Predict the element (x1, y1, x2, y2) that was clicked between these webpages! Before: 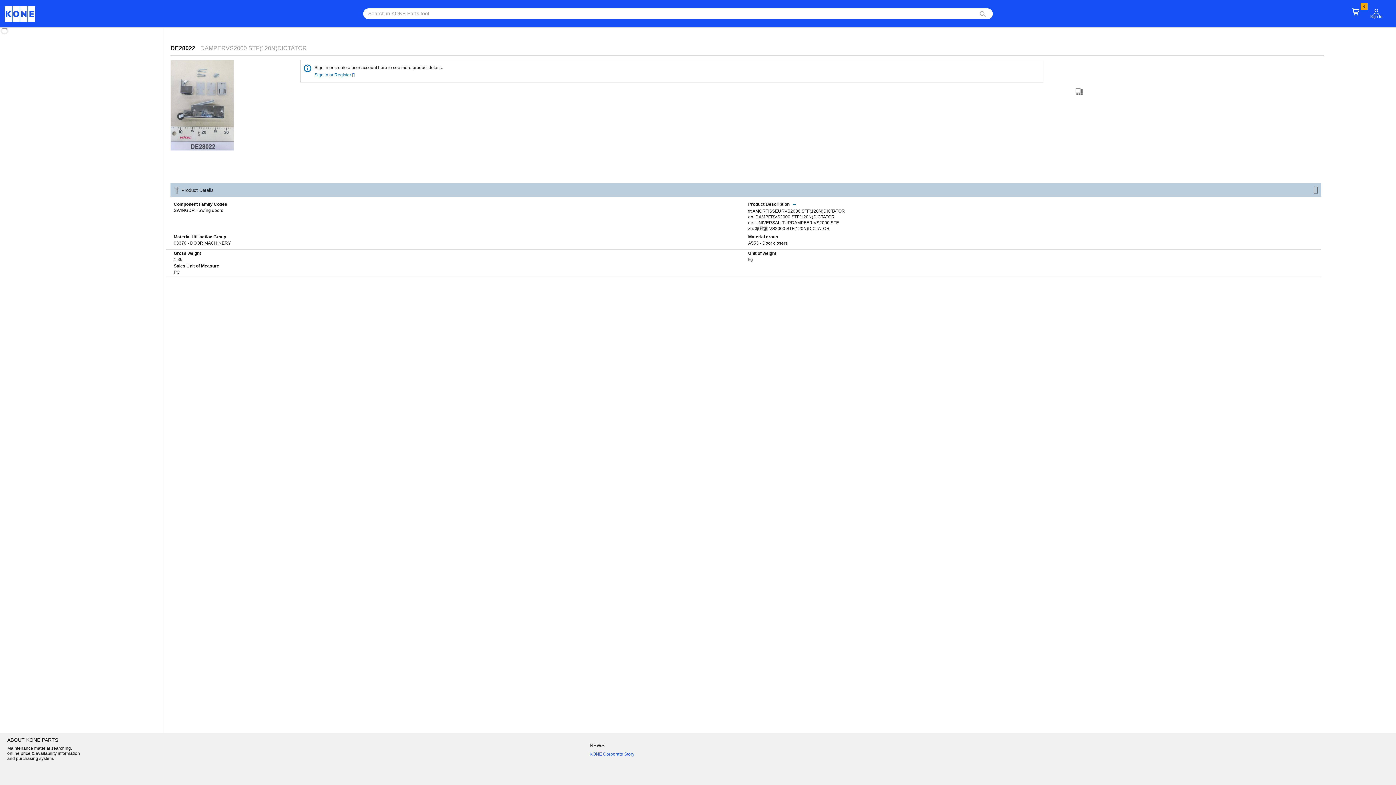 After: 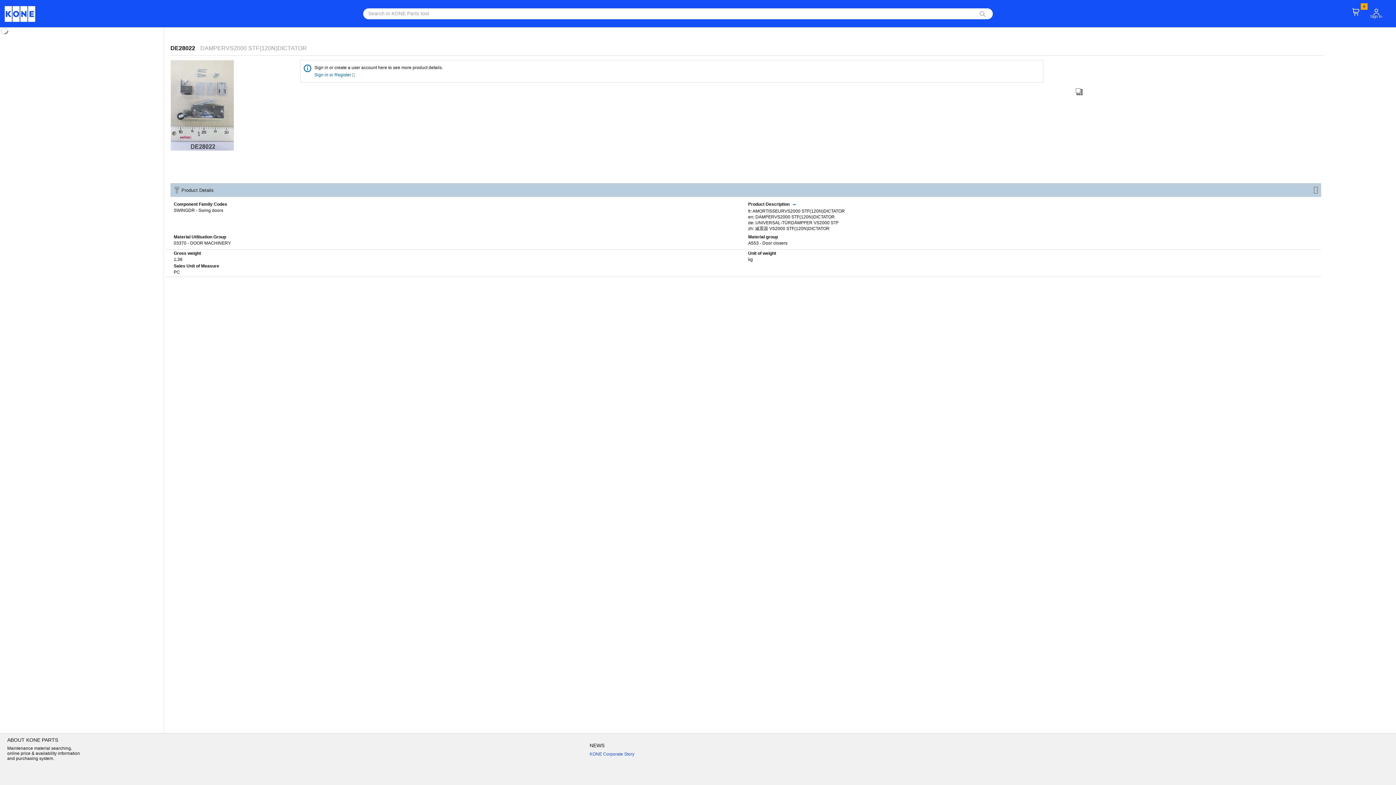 Action: bbox: (4, 11, 42, 16)